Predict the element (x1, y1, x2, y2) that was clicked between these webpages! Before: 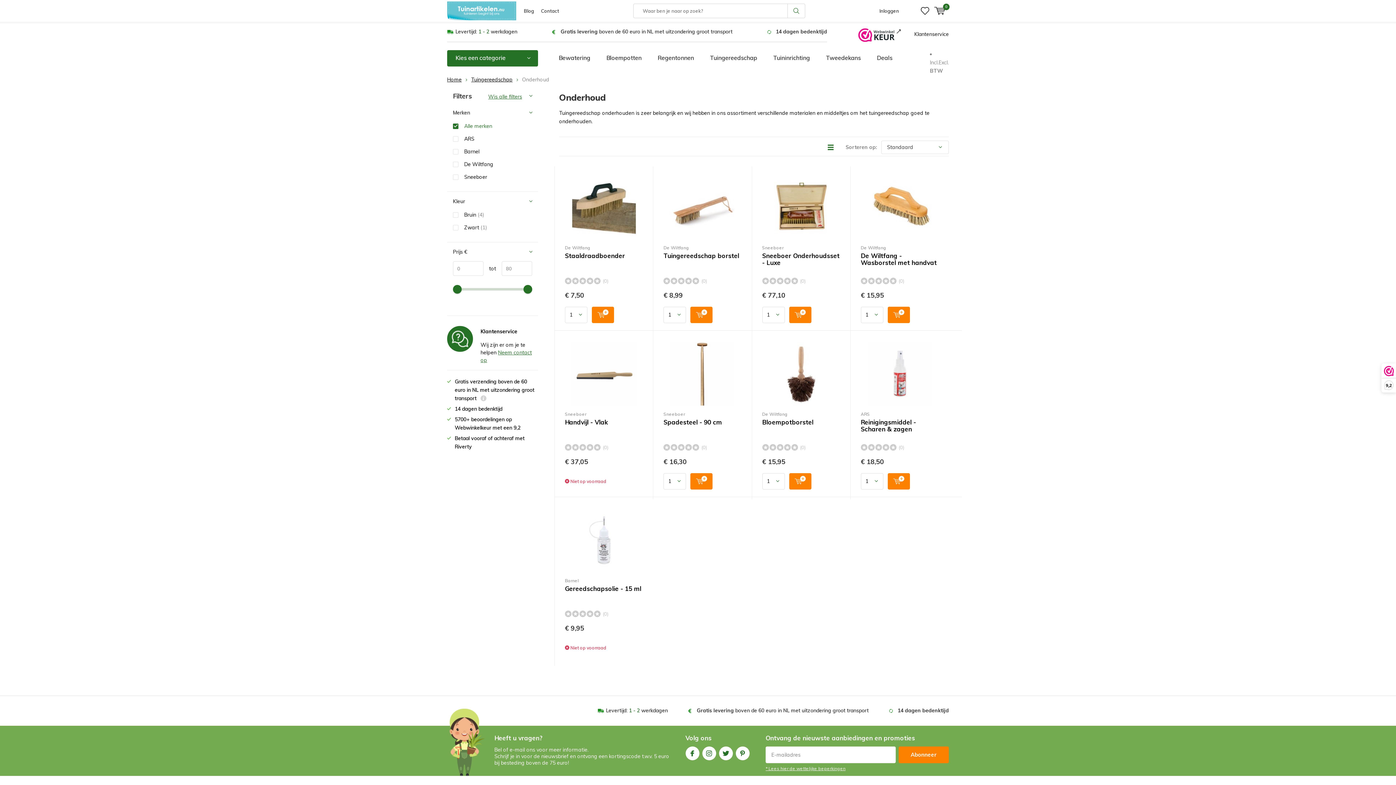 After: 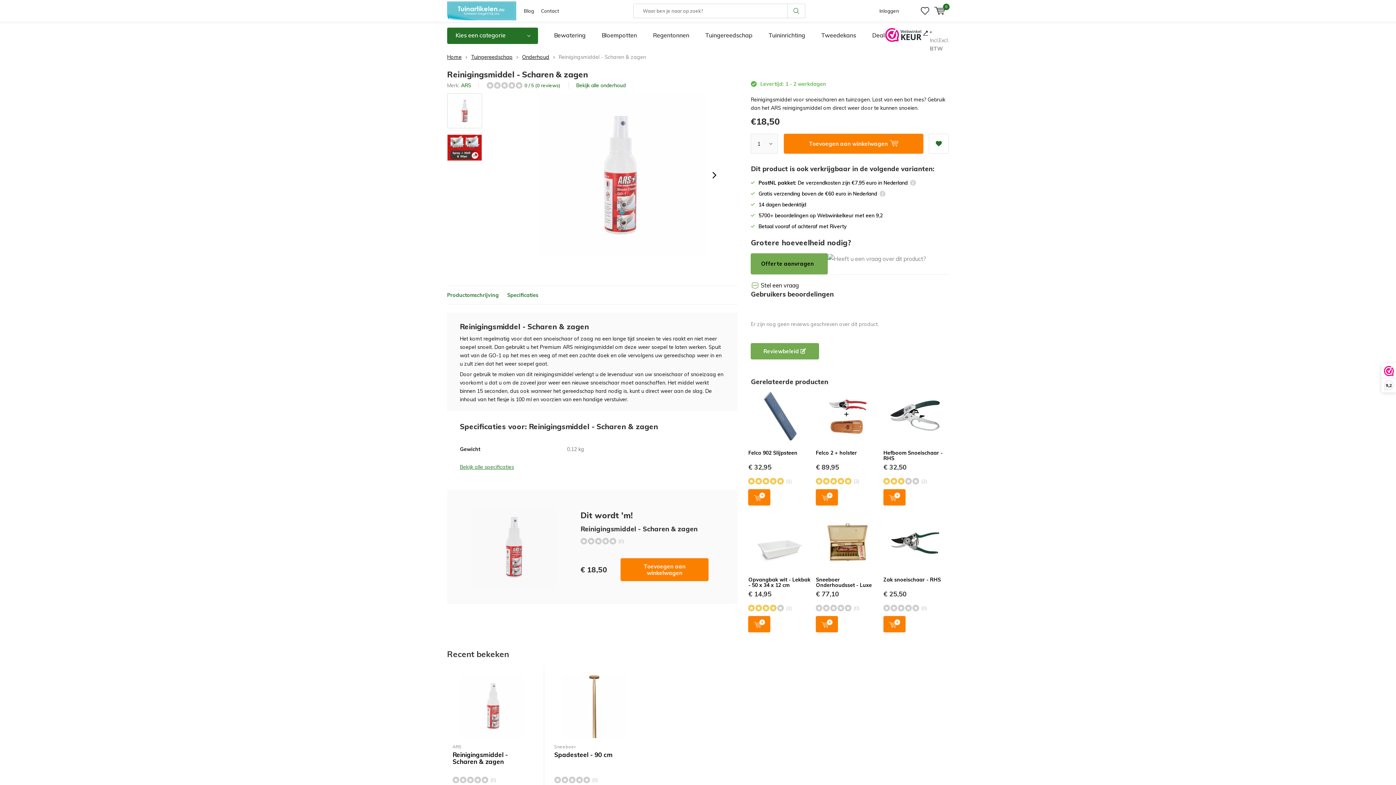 Action: bbox: (861, 418, 938, 442) label: Reinigingsmiddel - Scharen & zagen